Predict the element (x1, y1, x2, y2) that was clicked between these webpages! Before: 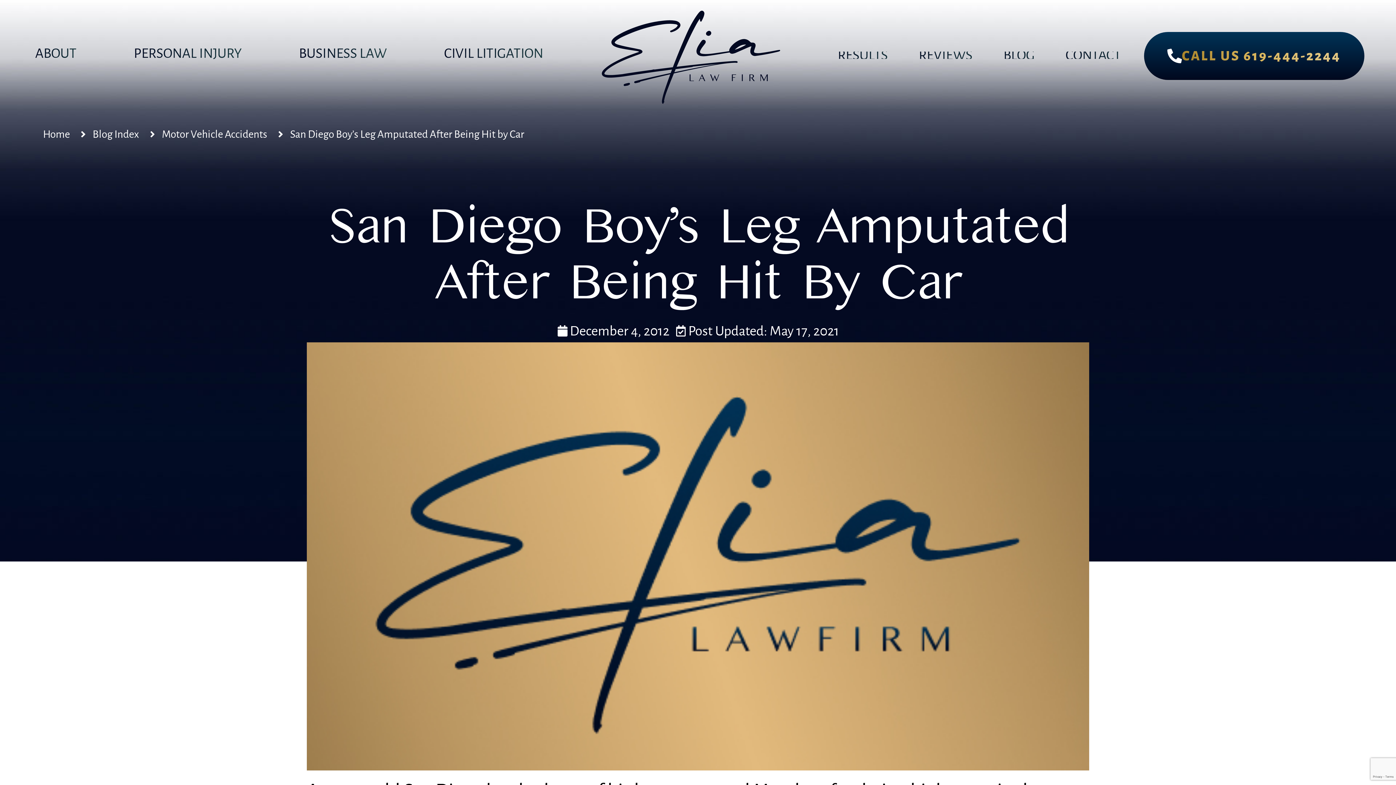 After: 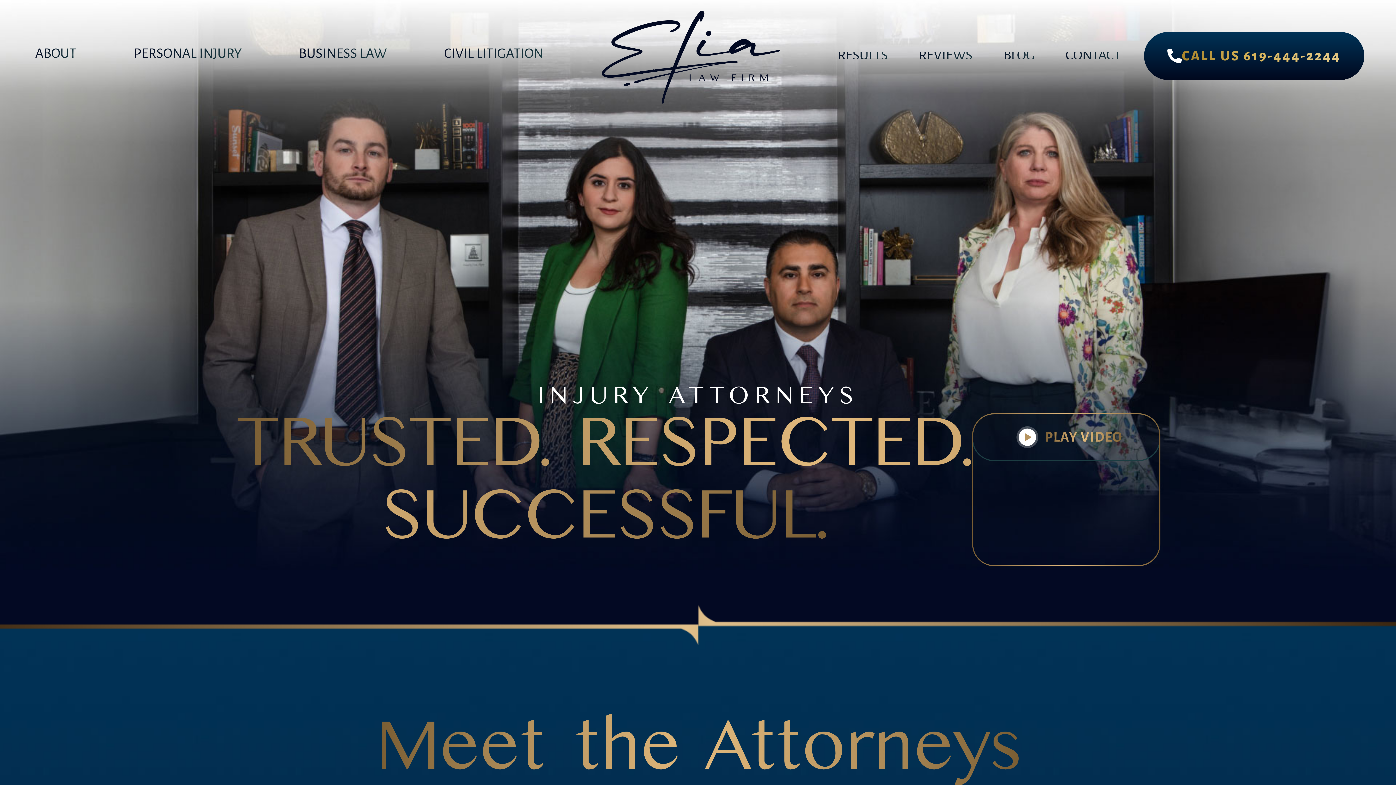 Action: bbox: (31, 45, 80, 61) label: ABOUT